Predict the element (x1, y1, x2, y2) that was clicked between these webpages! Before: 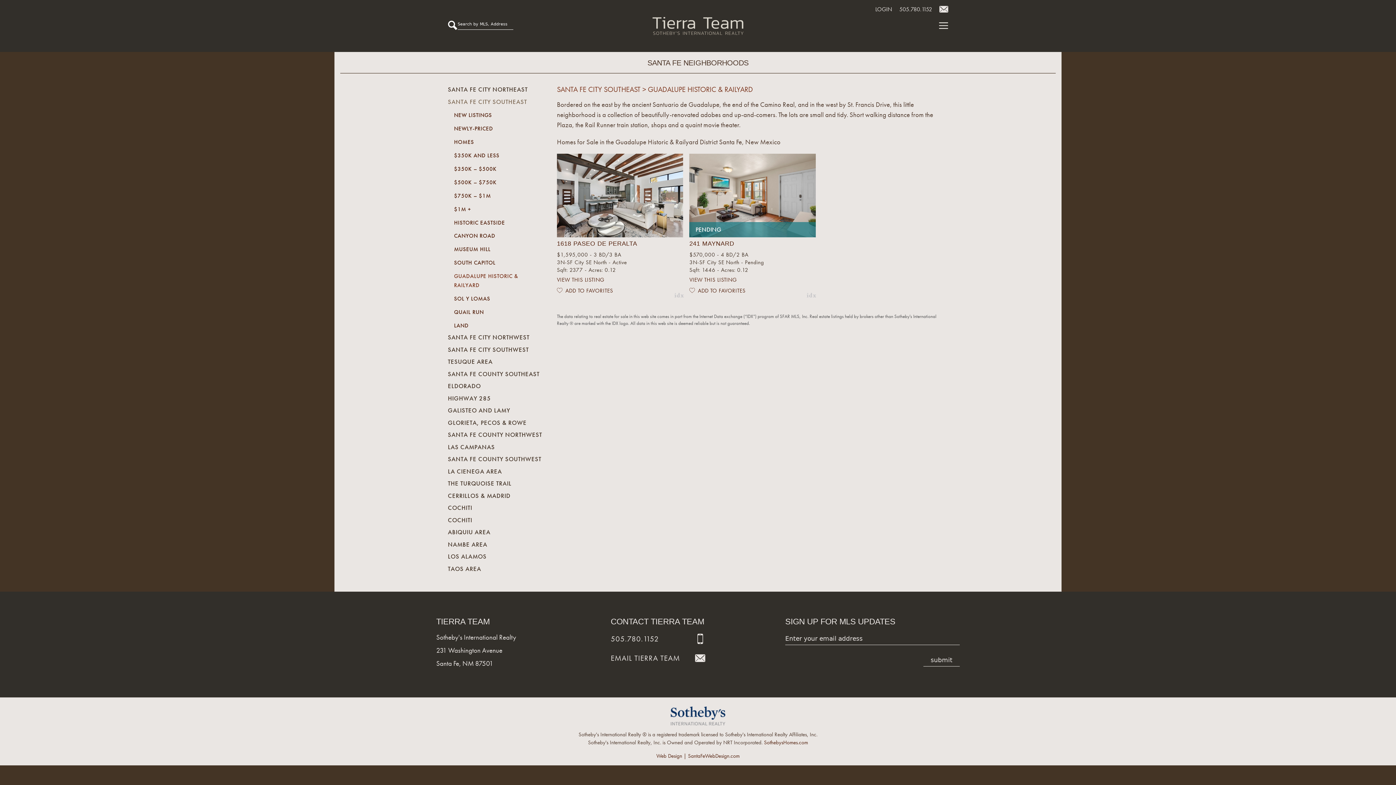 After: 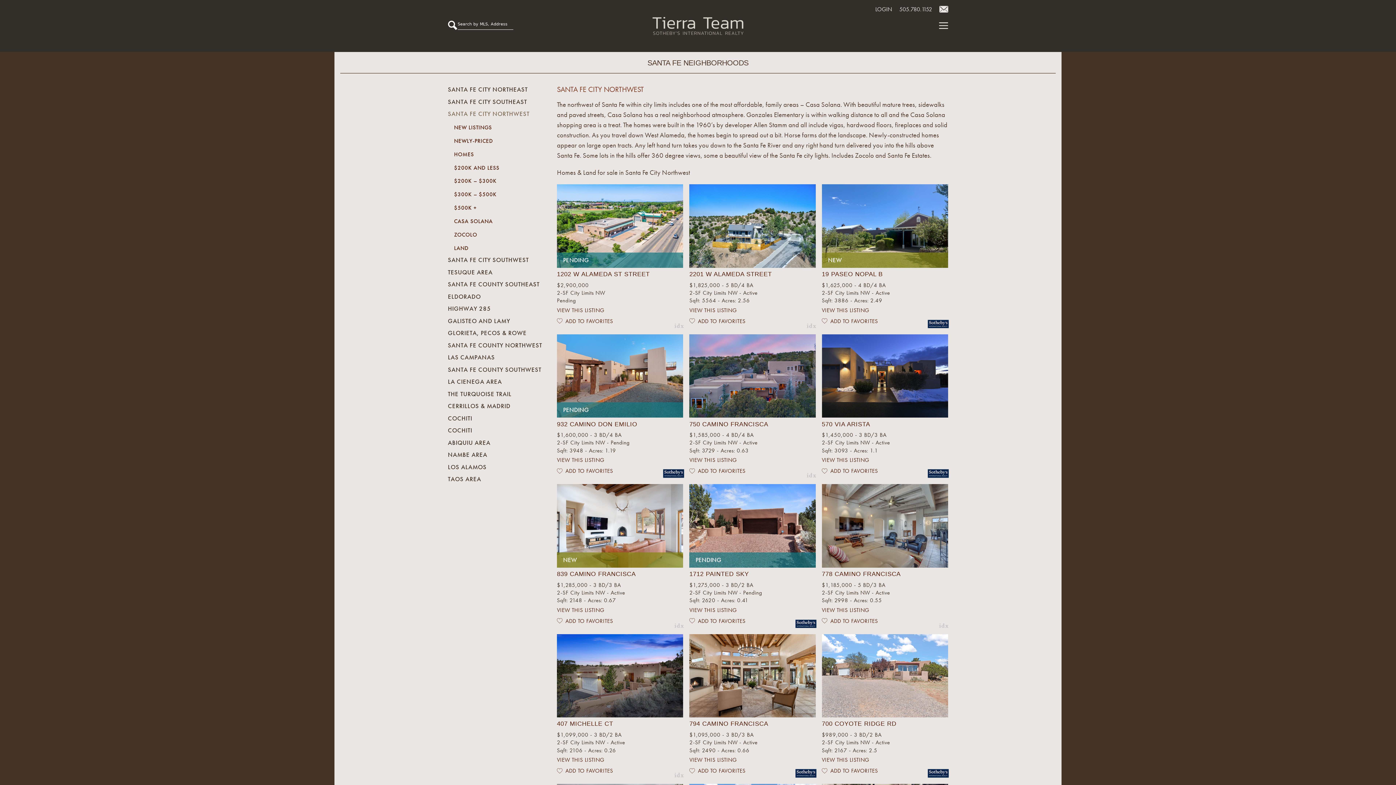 Action: label: SANTA FE CITY NORTHWEST bbox: (448, 333, 529, 341)